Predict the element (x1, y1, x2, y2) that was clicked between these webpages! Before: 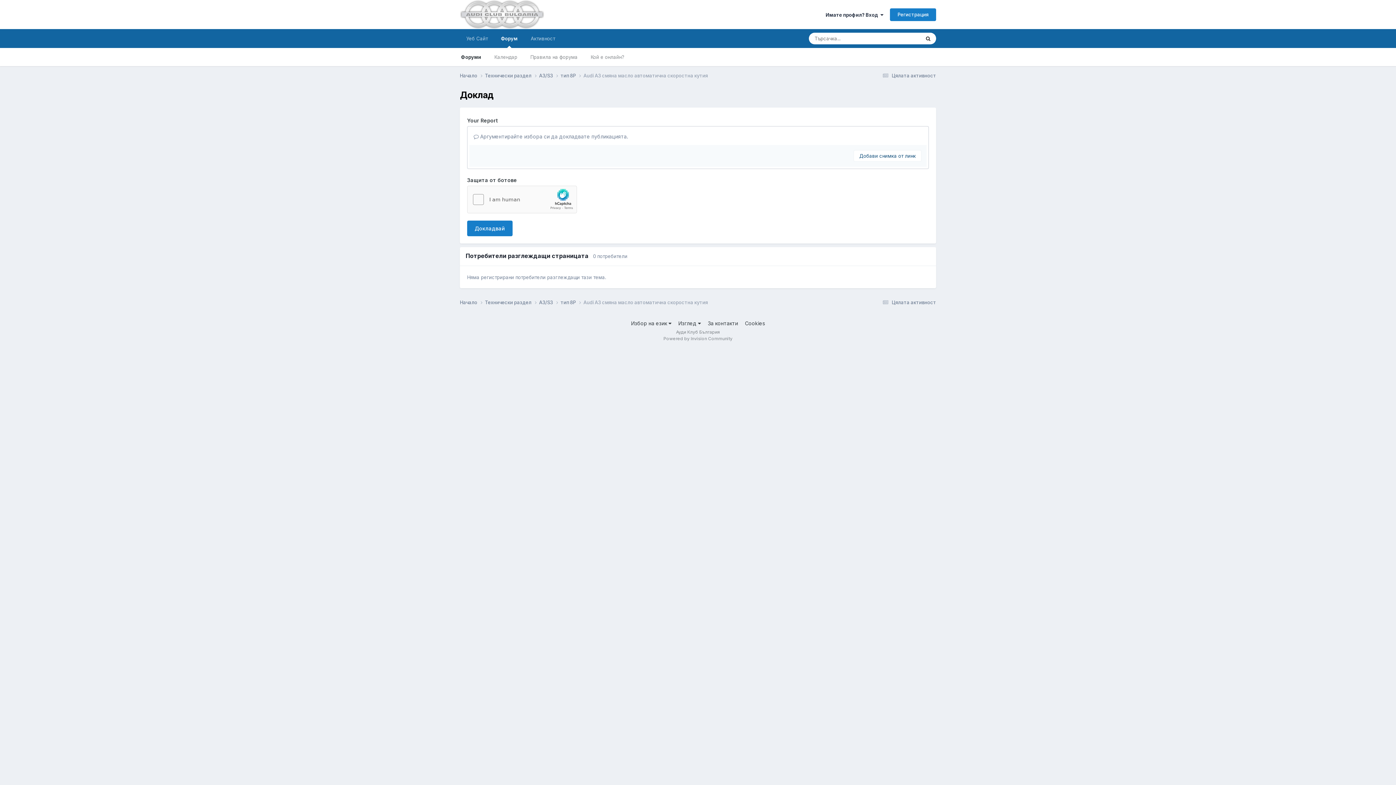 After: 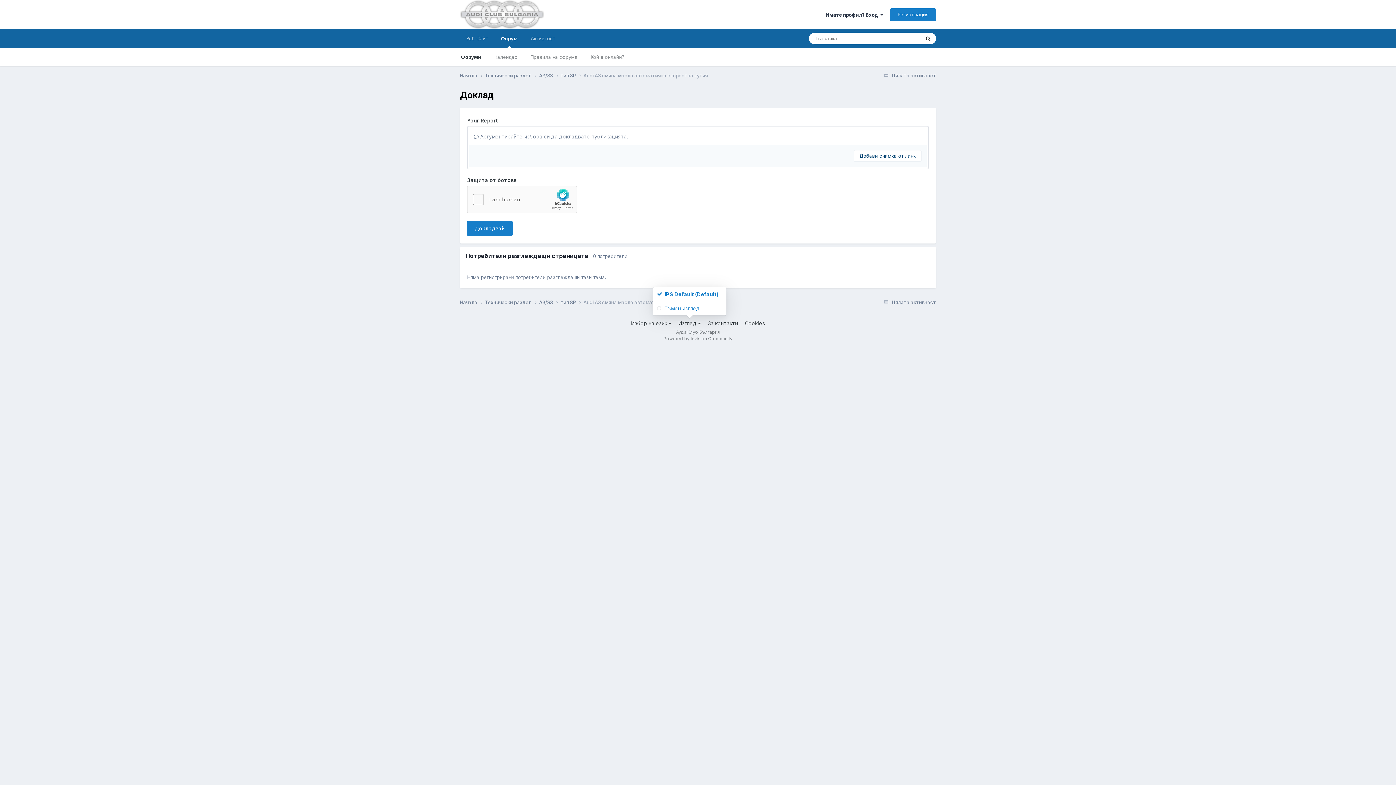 Action: bbox: (678, 320, 701, 326) label: Изглед 